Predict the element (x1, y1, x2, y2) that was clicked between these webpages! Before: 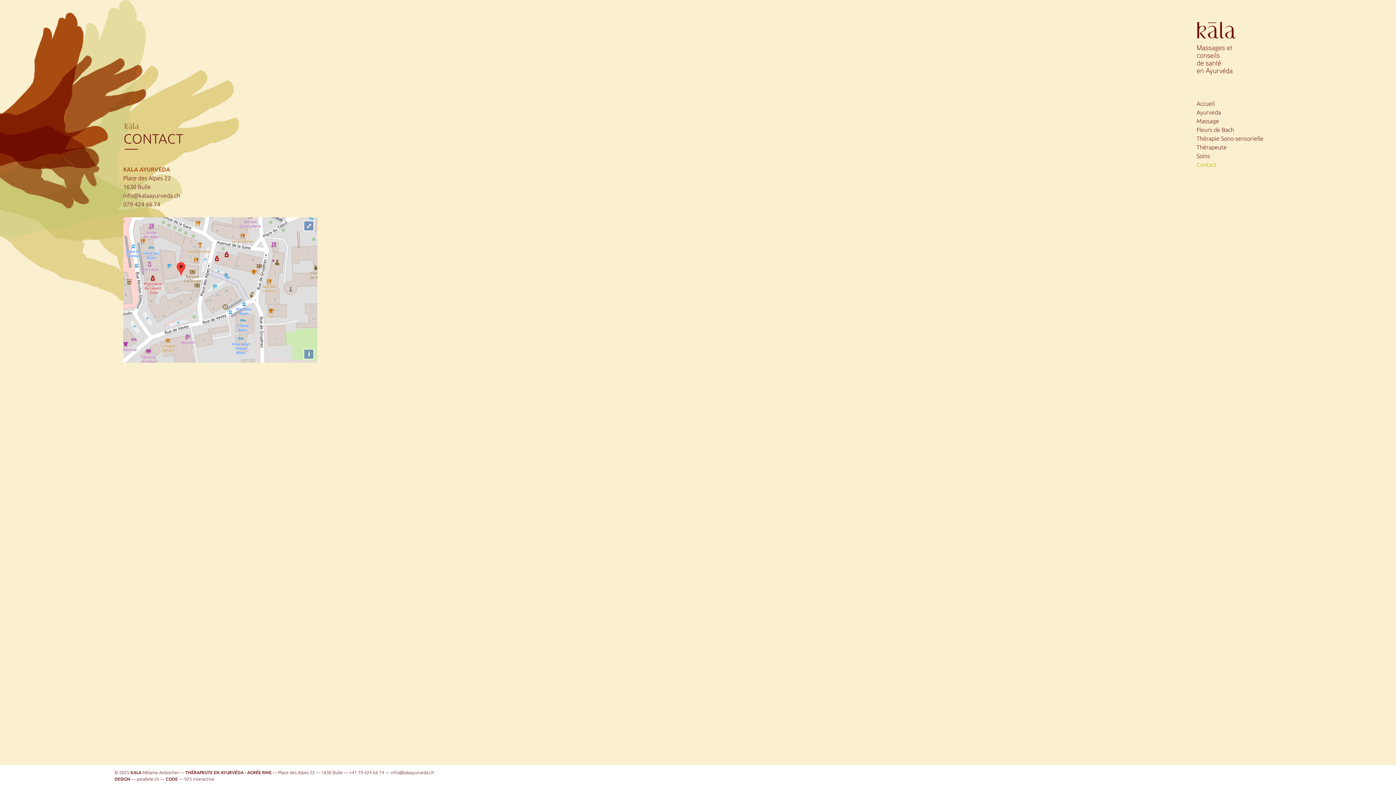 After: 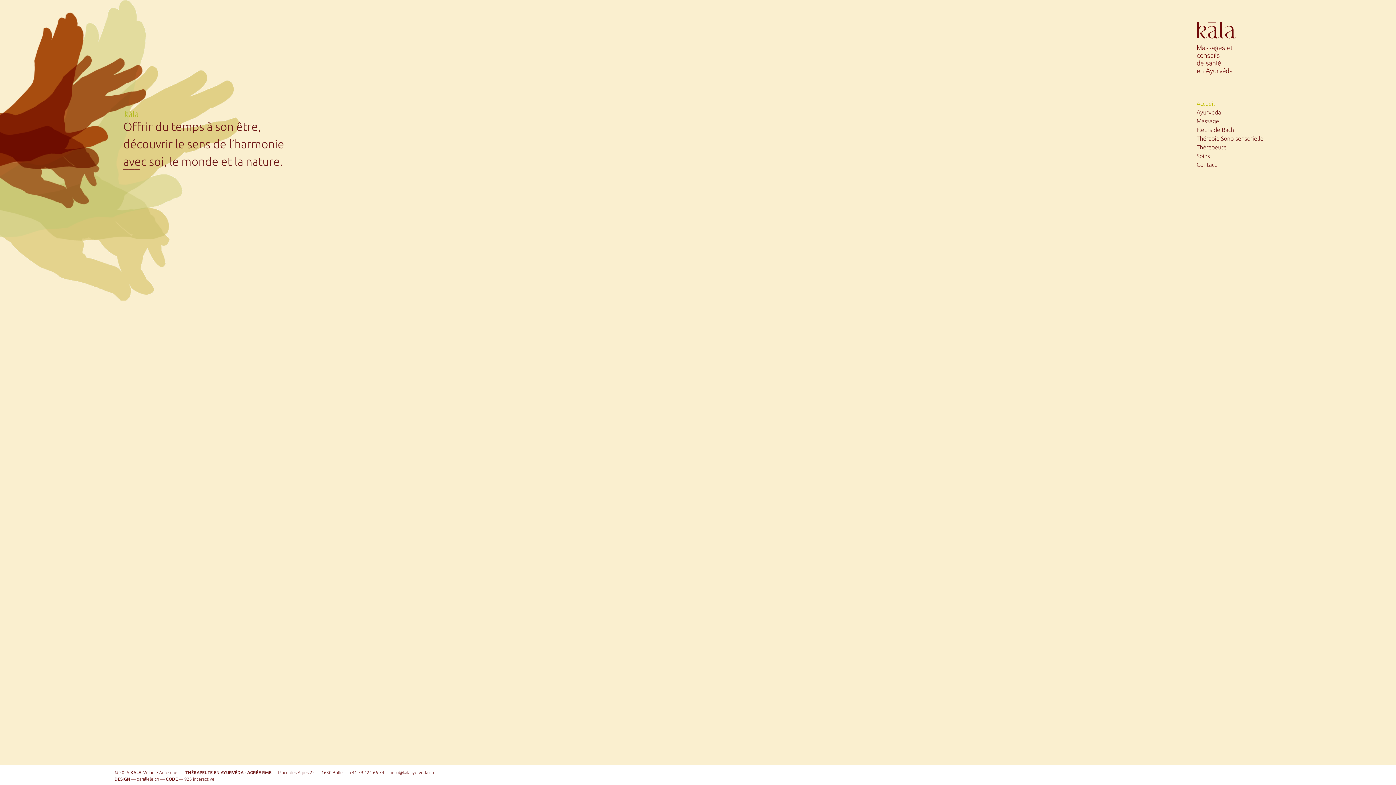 Action: bbox: (1196, 21, 1396, 75) label: KALA